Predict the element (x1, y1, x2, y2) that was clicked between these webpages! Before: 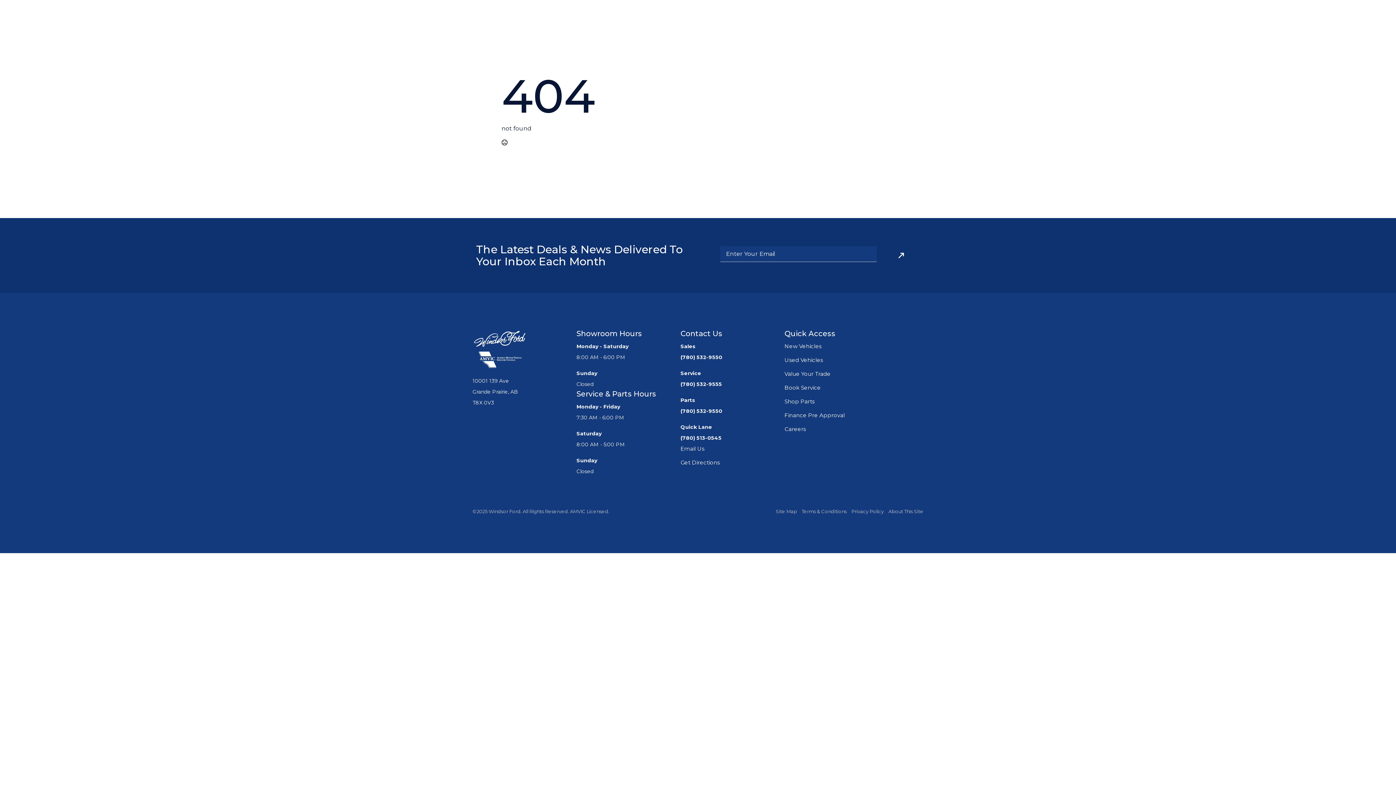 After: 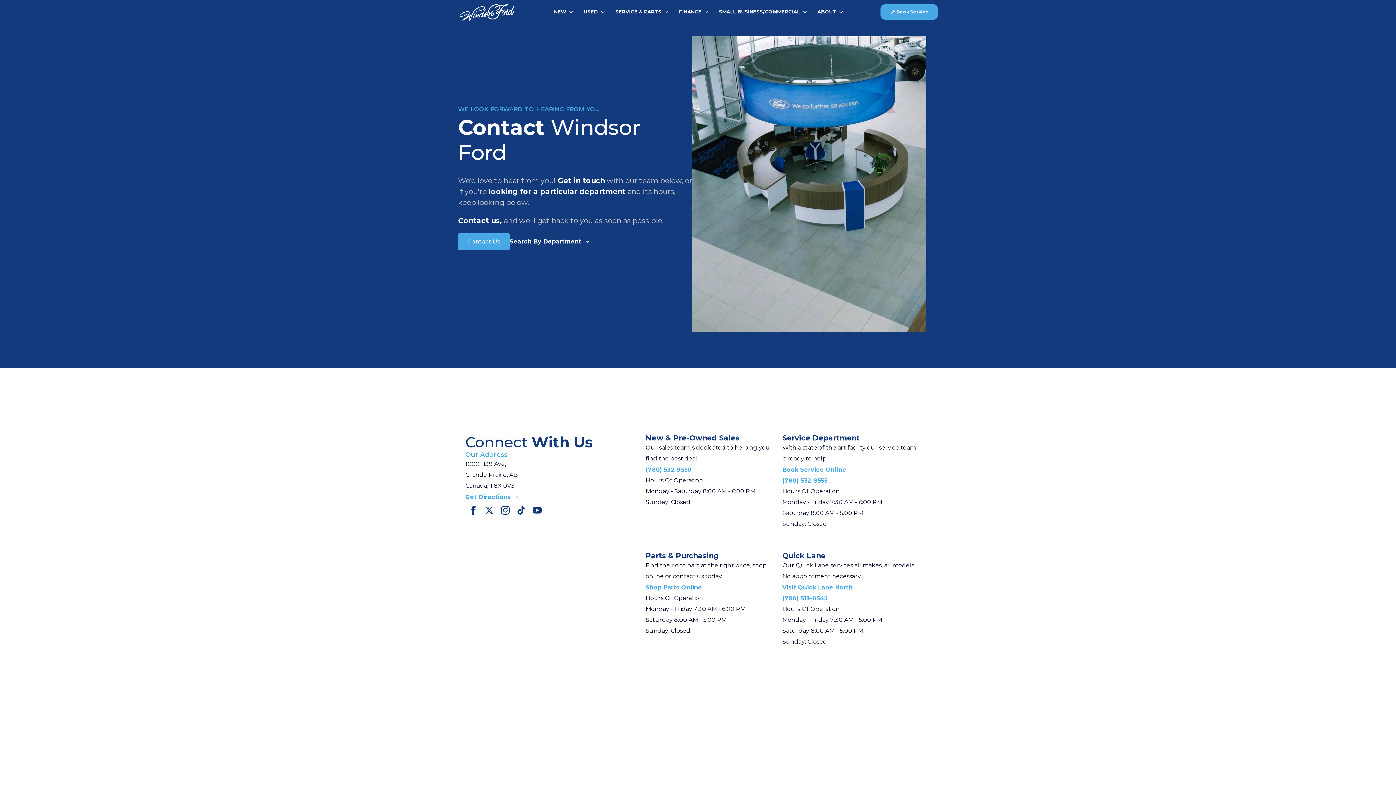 Action: label: Email Us bbox: (680, 445, 704, 452)